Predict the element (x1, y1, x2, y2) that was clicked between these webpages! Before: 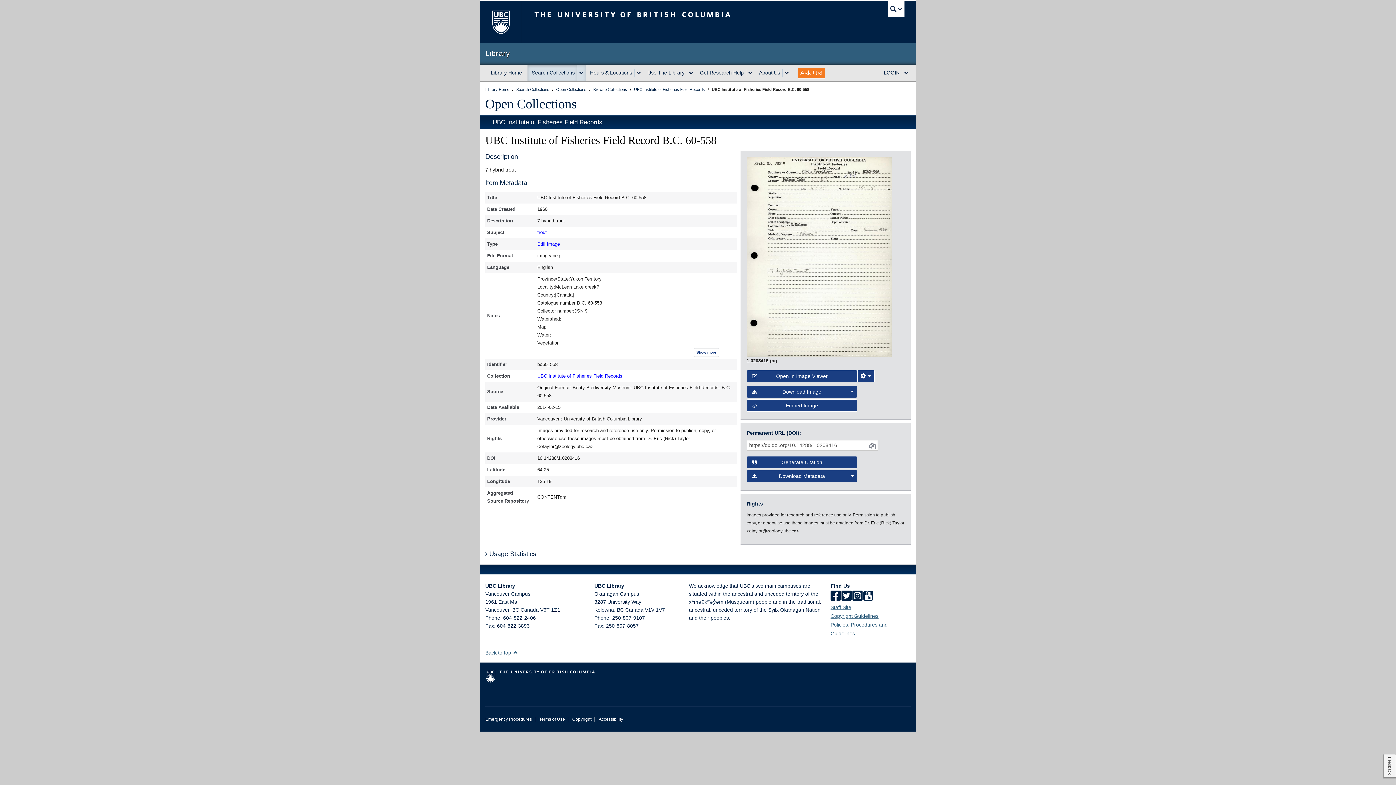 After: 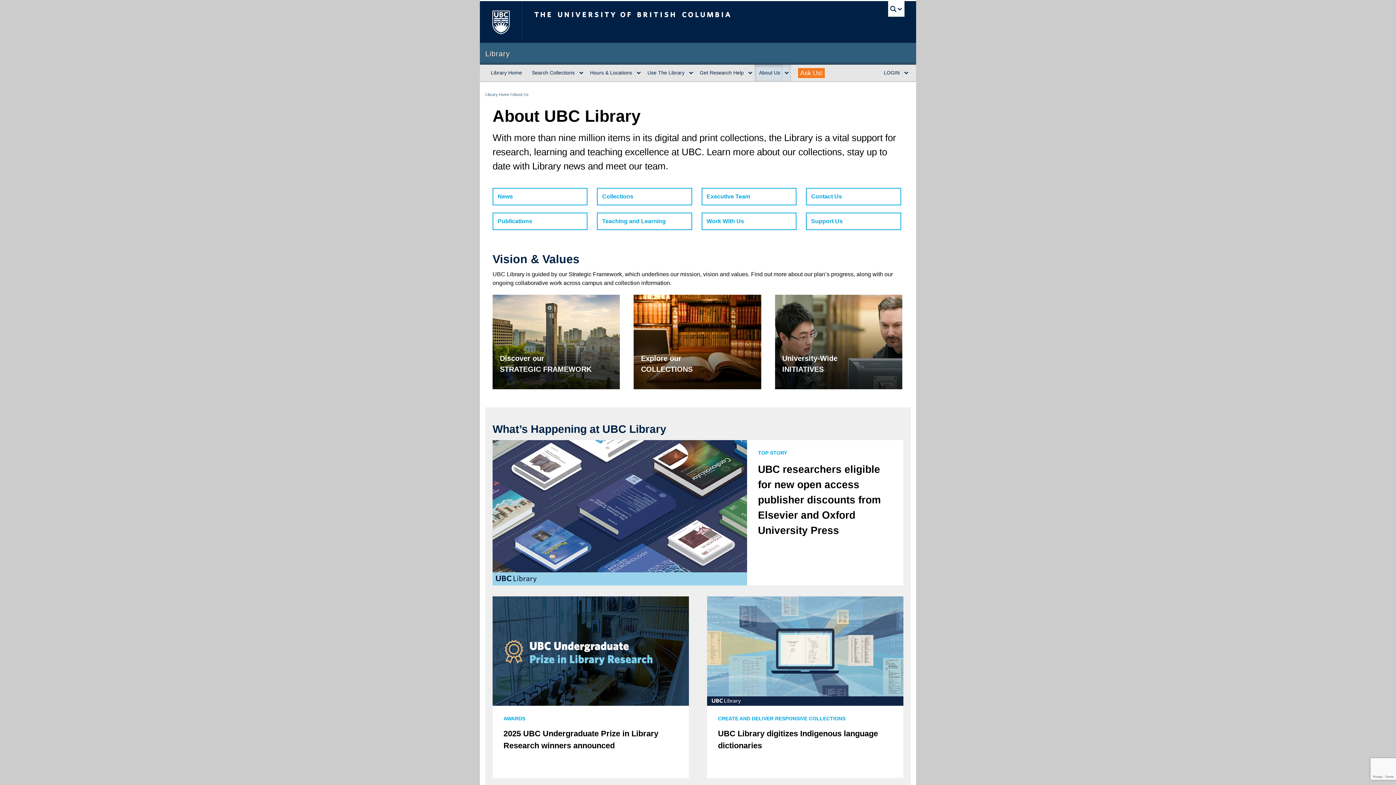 Action: label: About Us bbox: (754, 64, 782, 81)